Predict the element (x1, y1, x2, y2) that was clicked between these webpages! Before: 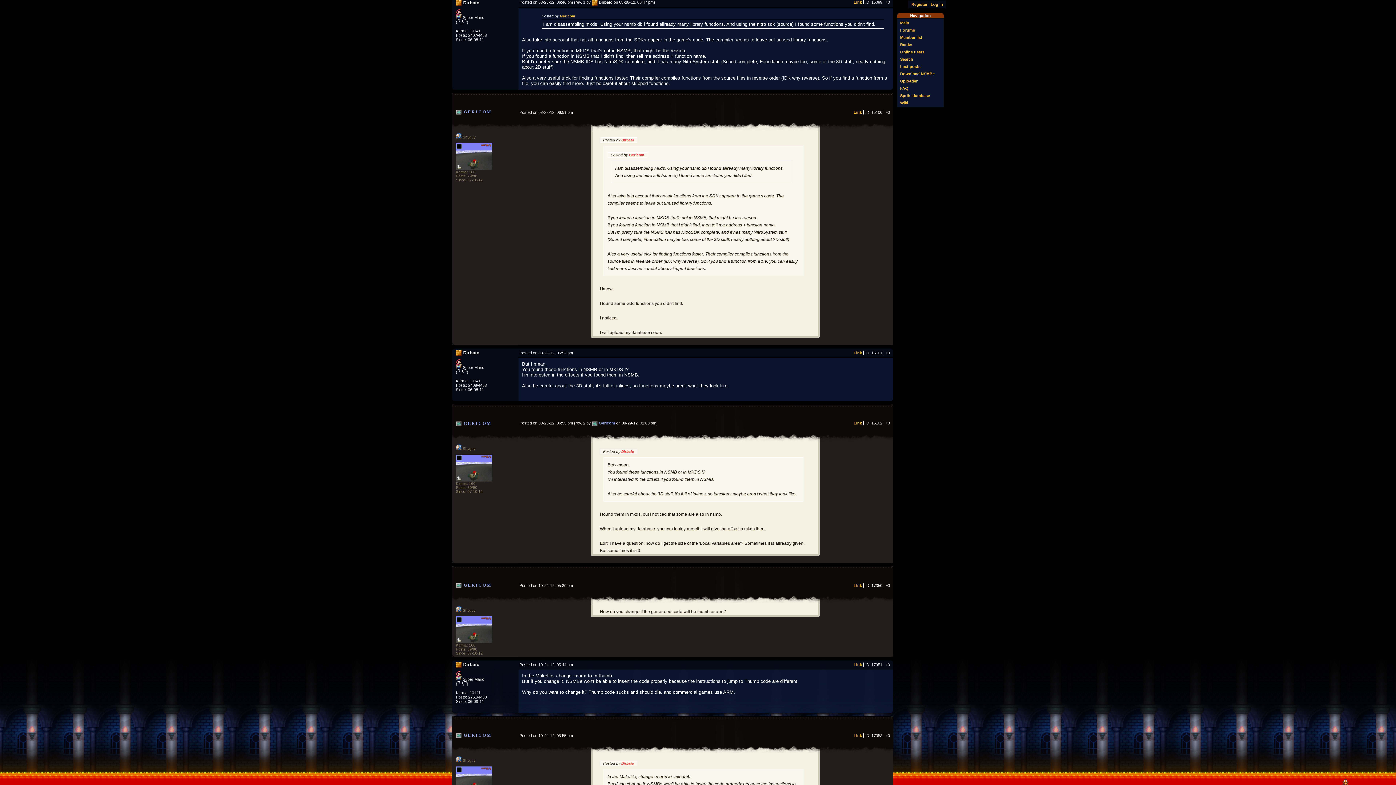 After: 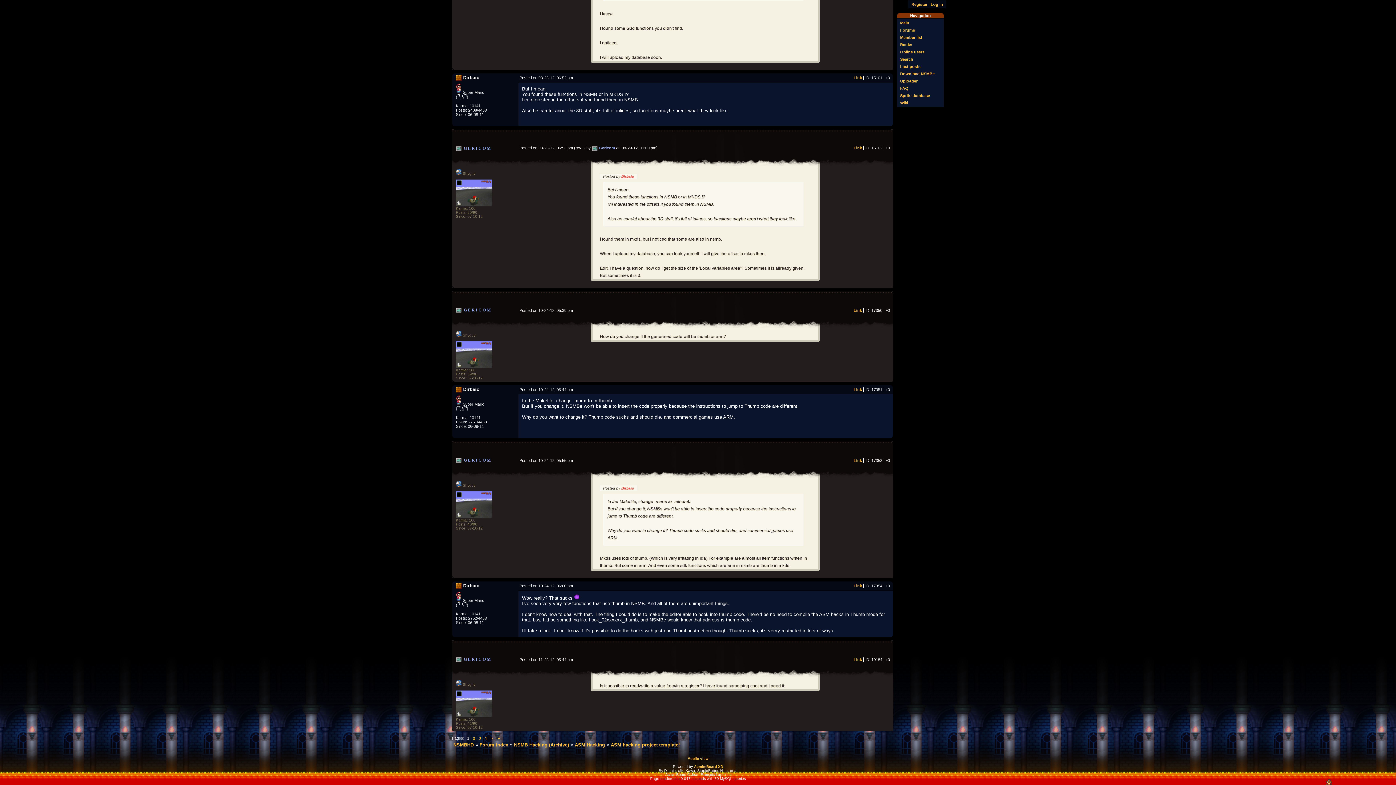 Action: label: Dirbaio bbox: (621, 761, 634, 765)